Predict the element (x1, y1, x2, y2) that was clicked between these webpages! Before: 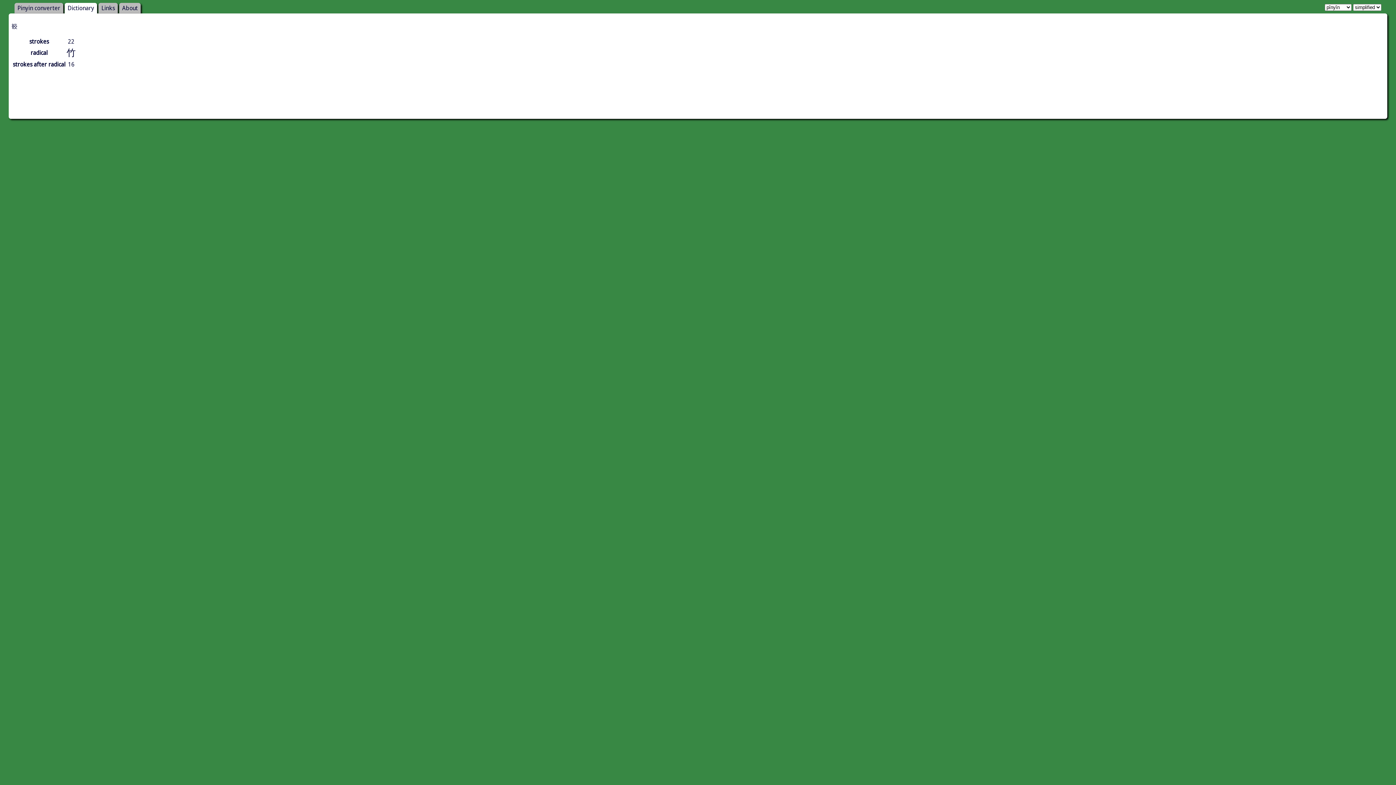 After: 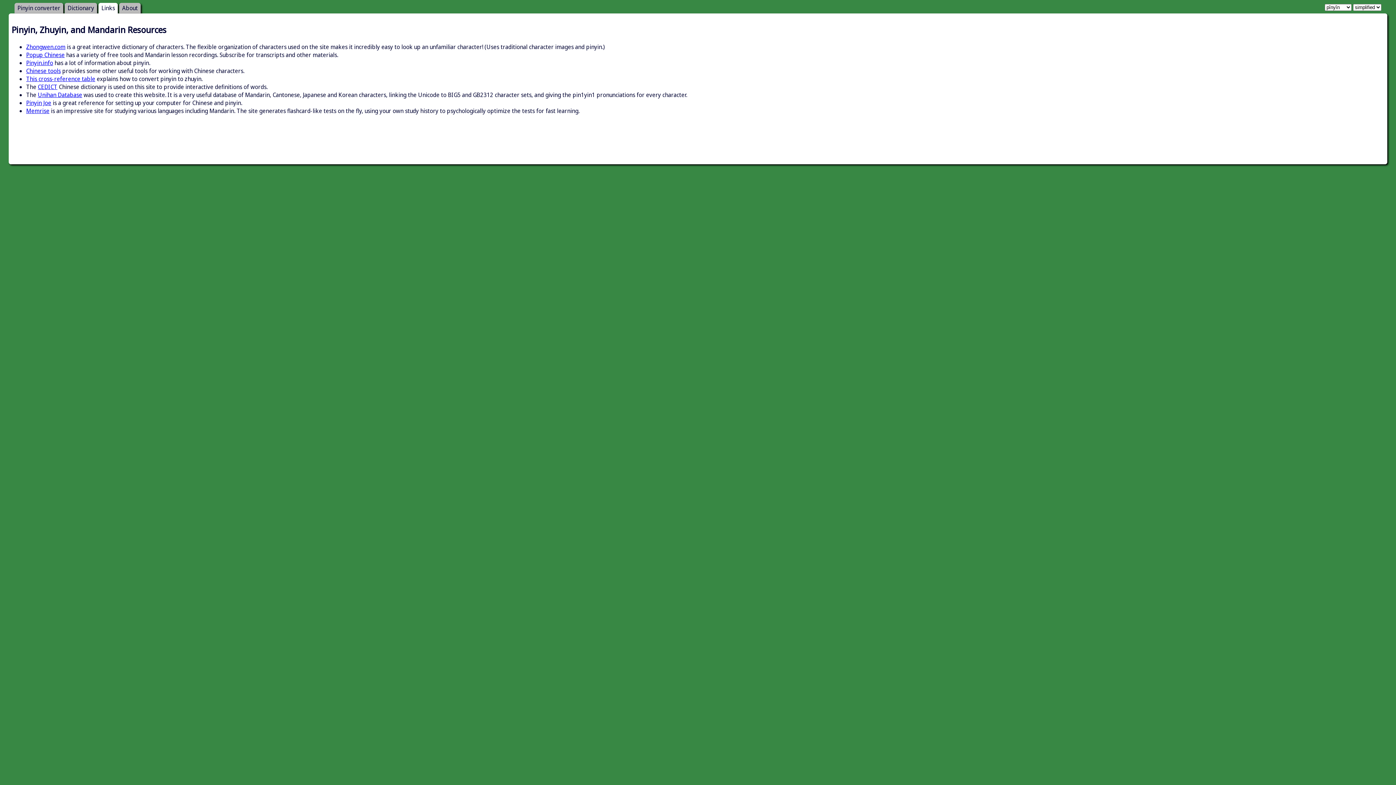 Action: label: Links bbox: (98, 2, 117, 13)